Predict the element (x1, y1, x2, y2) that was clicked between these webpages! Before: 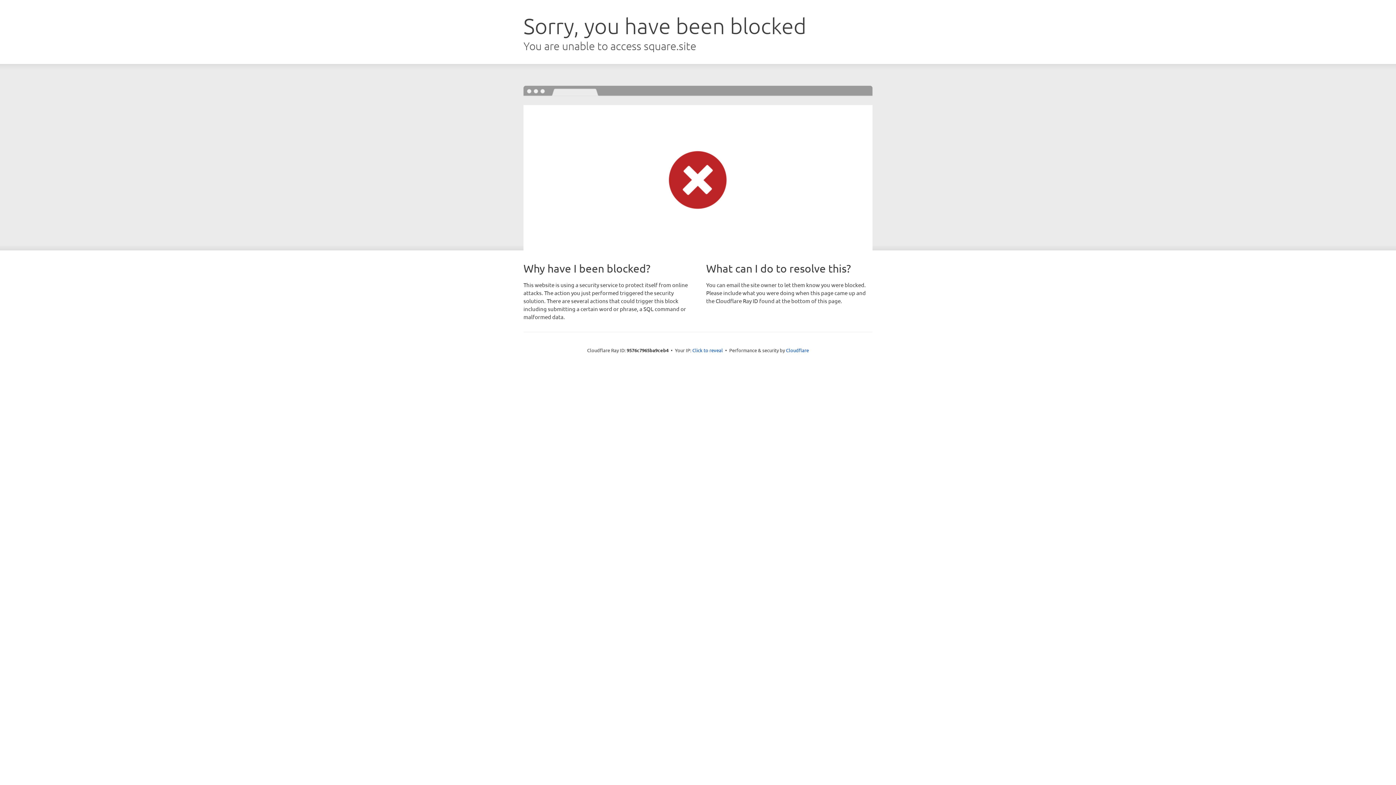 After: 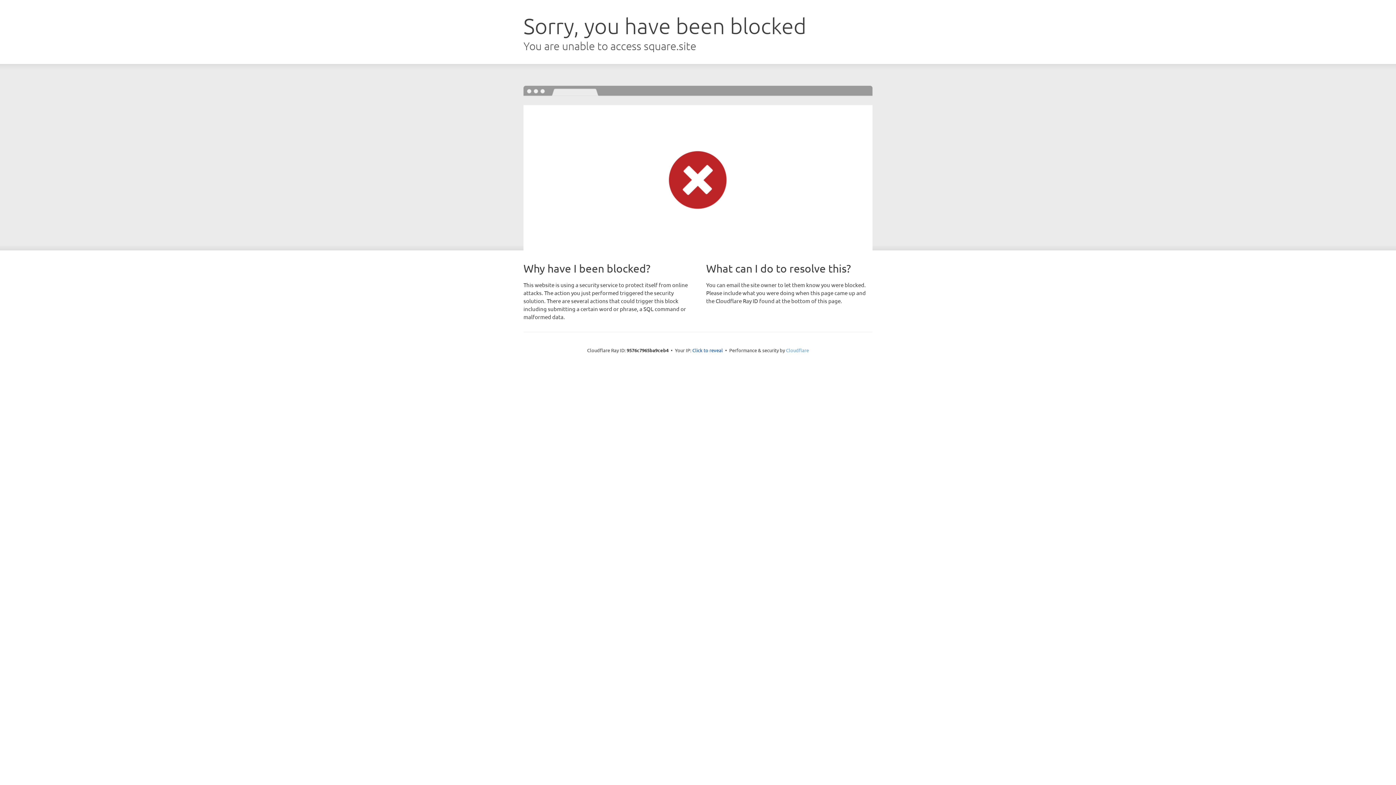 Action: bbox: (786, 347, 809, 353) label: Cloudflare